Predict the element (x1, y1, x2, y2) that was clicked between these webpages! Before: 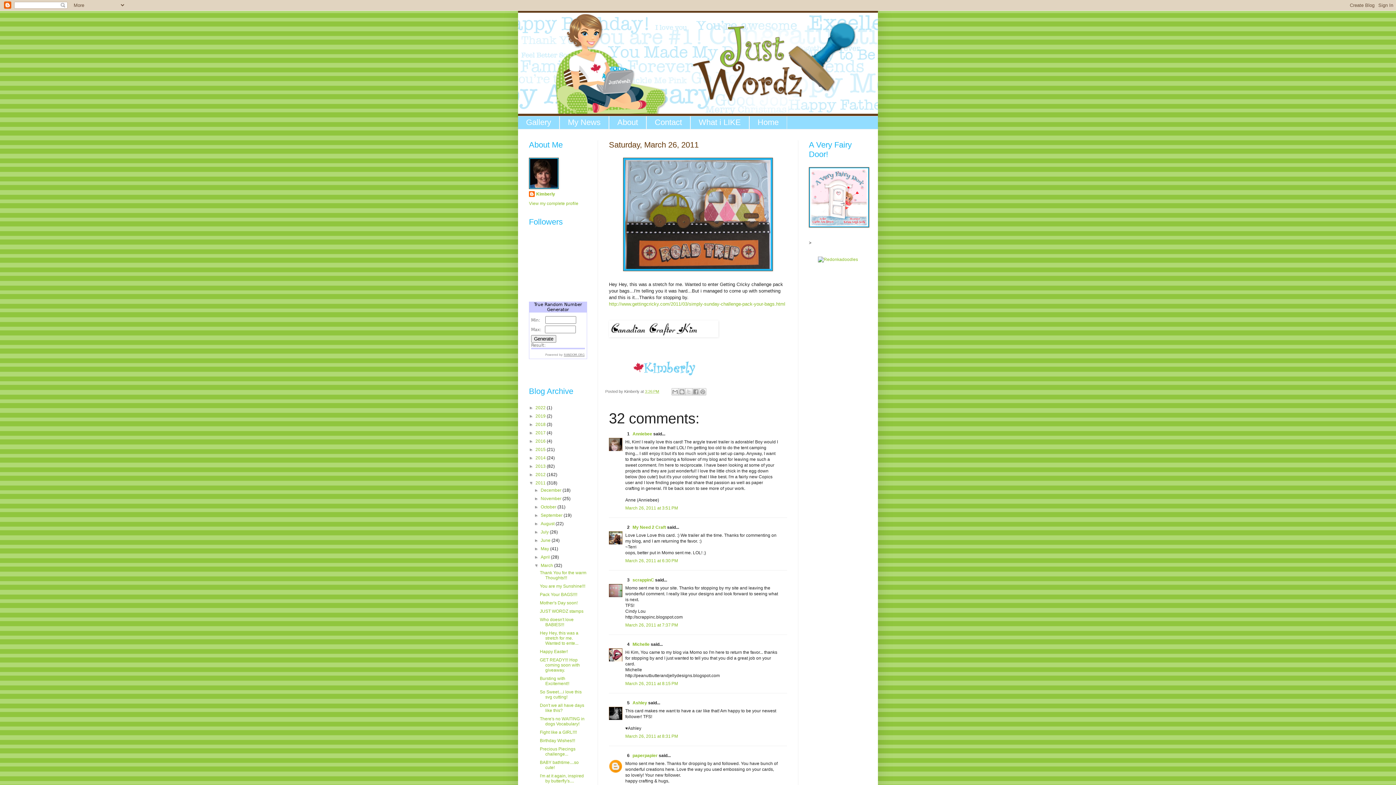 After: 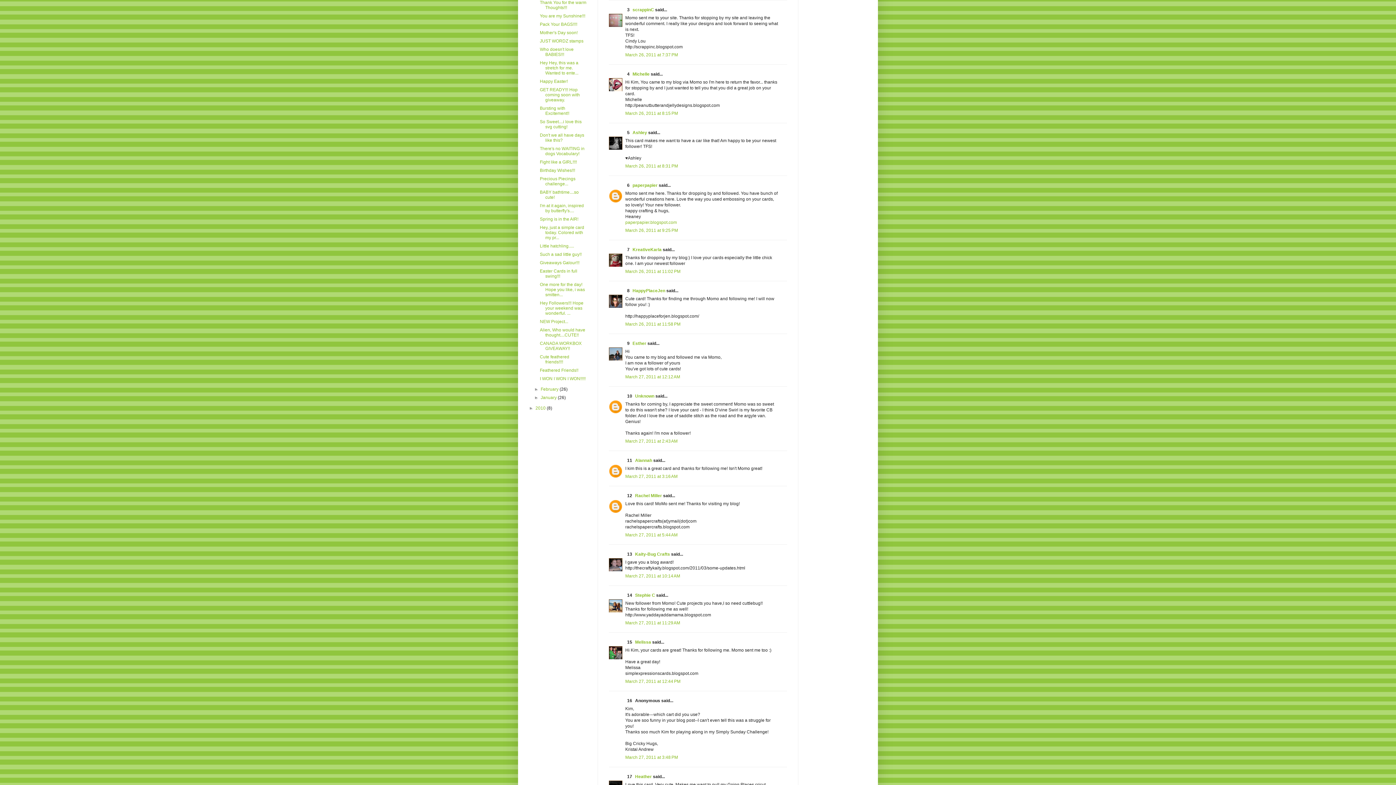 Action: bbox: (625, 622, 678, 628) label: March 26, 2011 at 7:37 PM